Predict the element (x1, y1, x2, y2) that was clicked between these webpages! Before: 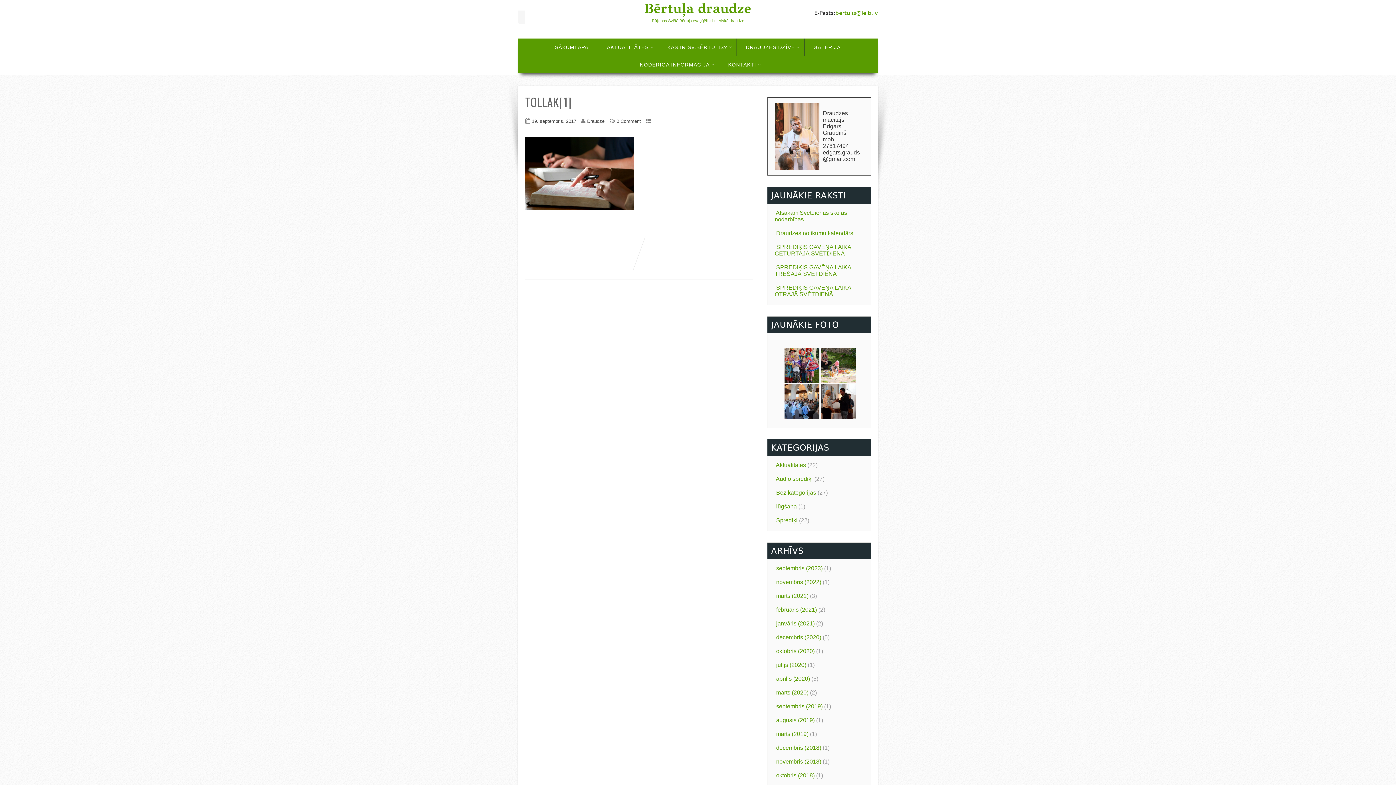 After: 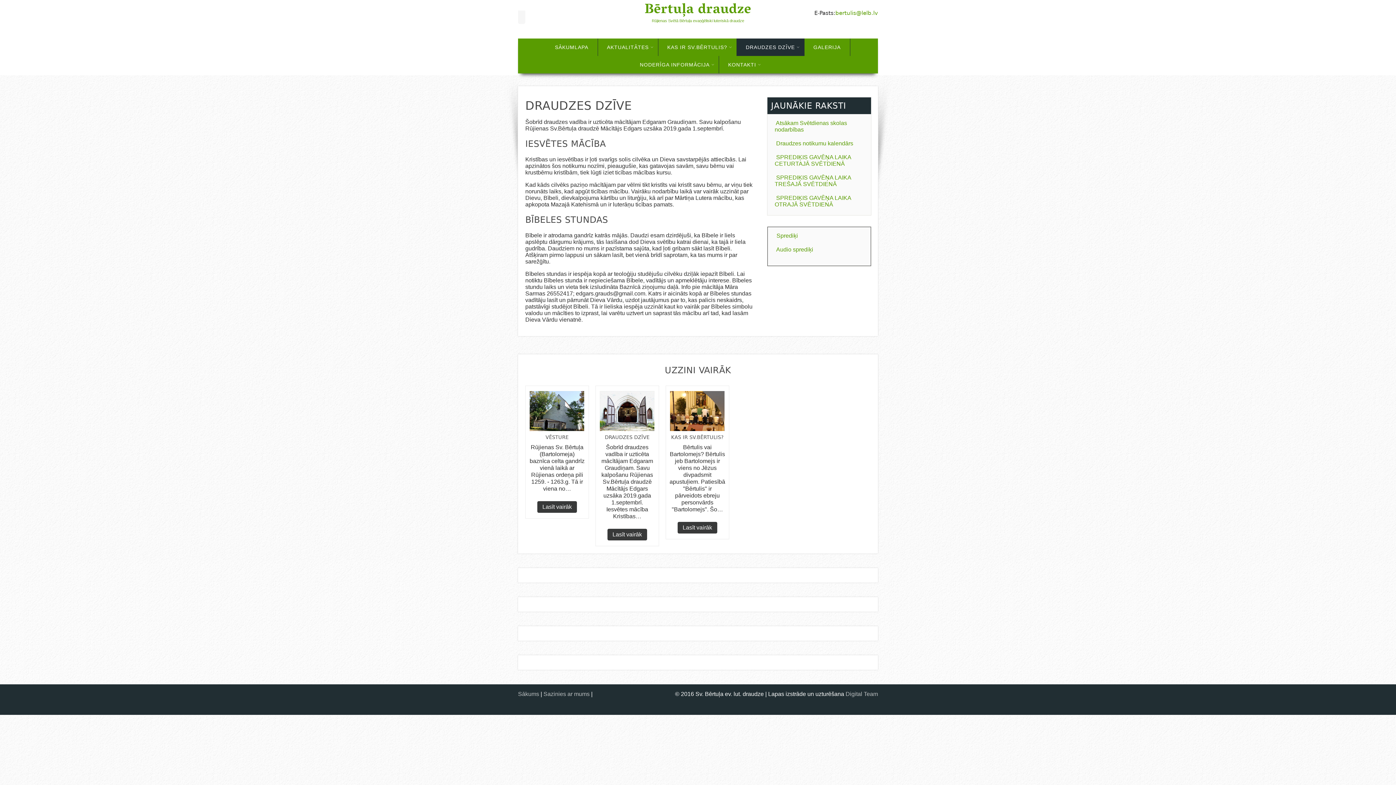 Action: label: DRAUDZES DZĪVE bbox: (736, 38, 804, 56)